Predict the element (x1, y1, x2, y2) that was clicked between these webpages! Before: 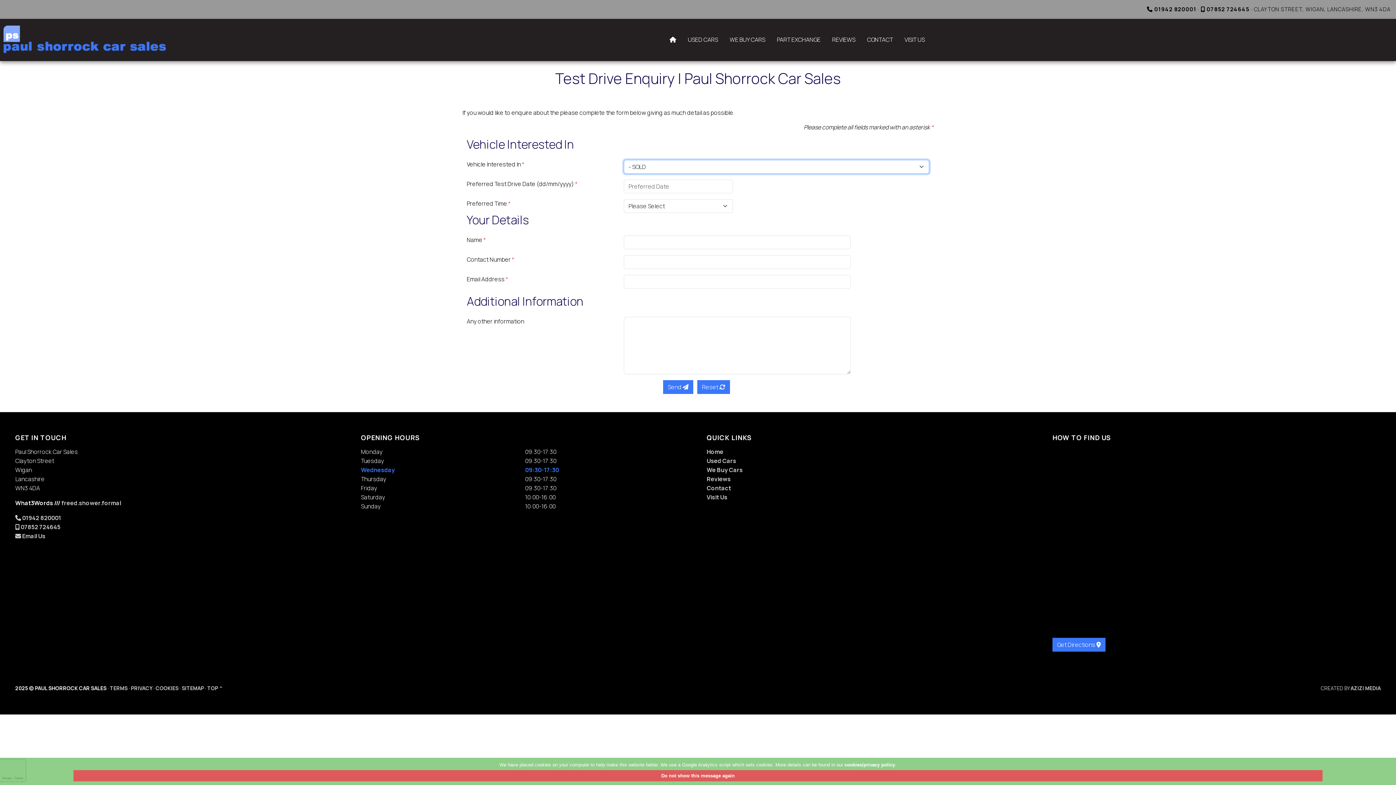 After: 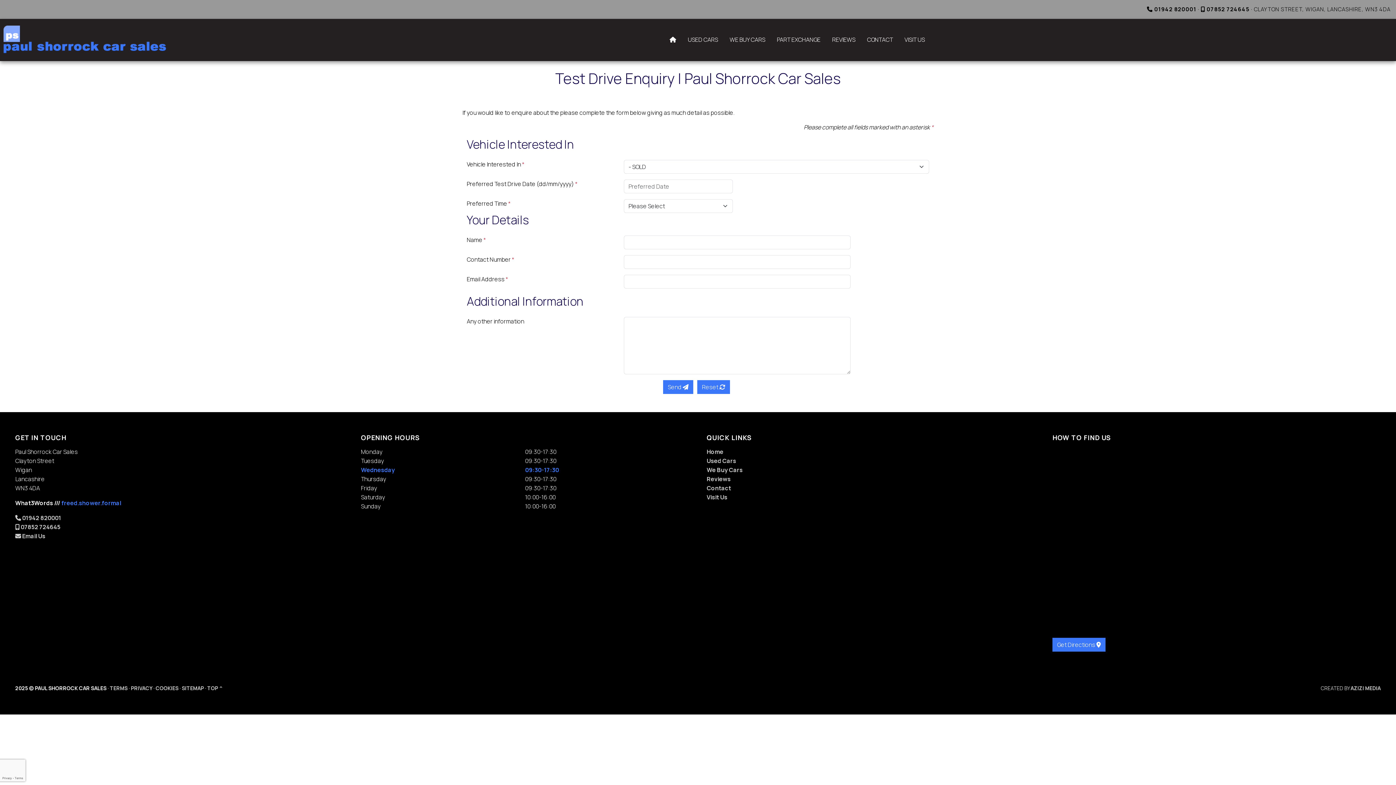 Action: bbox: (61, 499, 121, 507) label: freed.shower.formal